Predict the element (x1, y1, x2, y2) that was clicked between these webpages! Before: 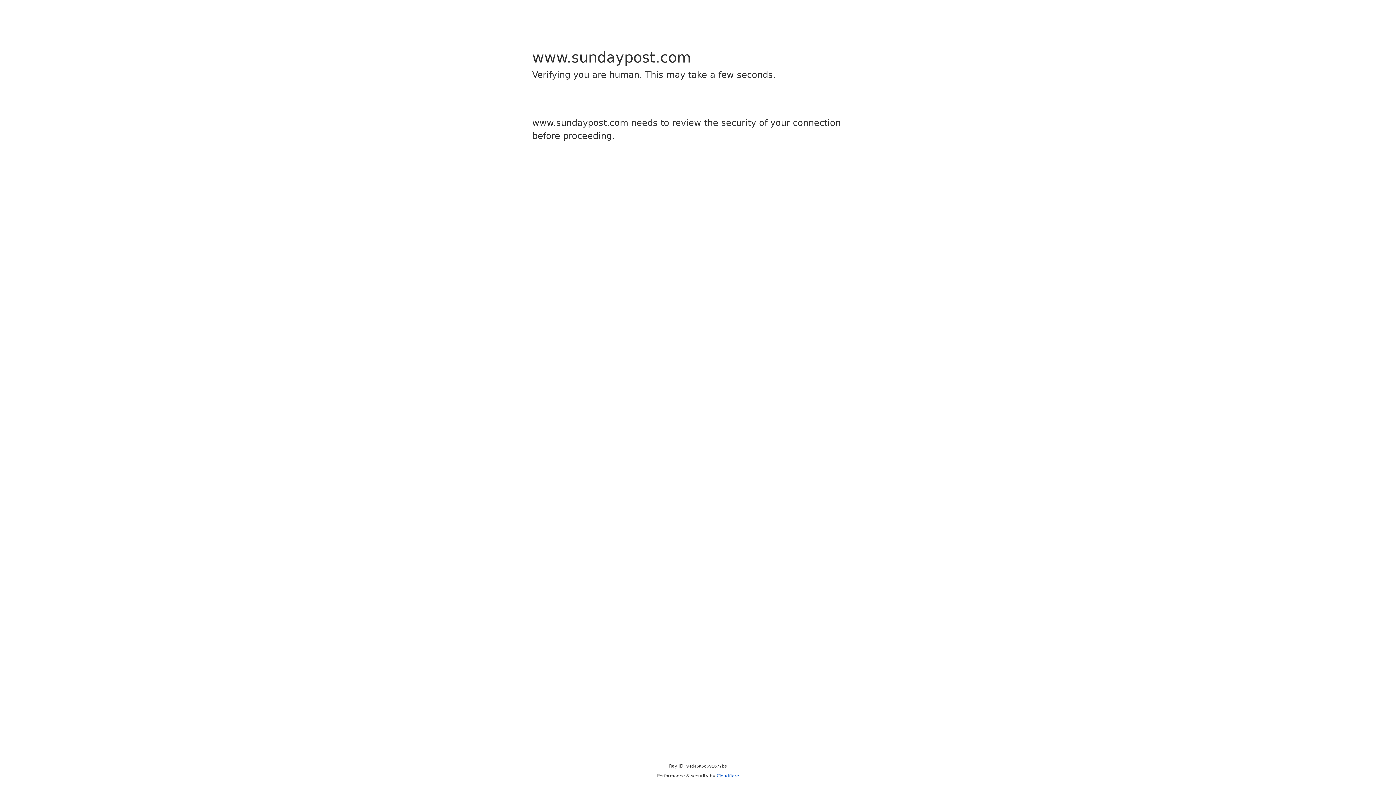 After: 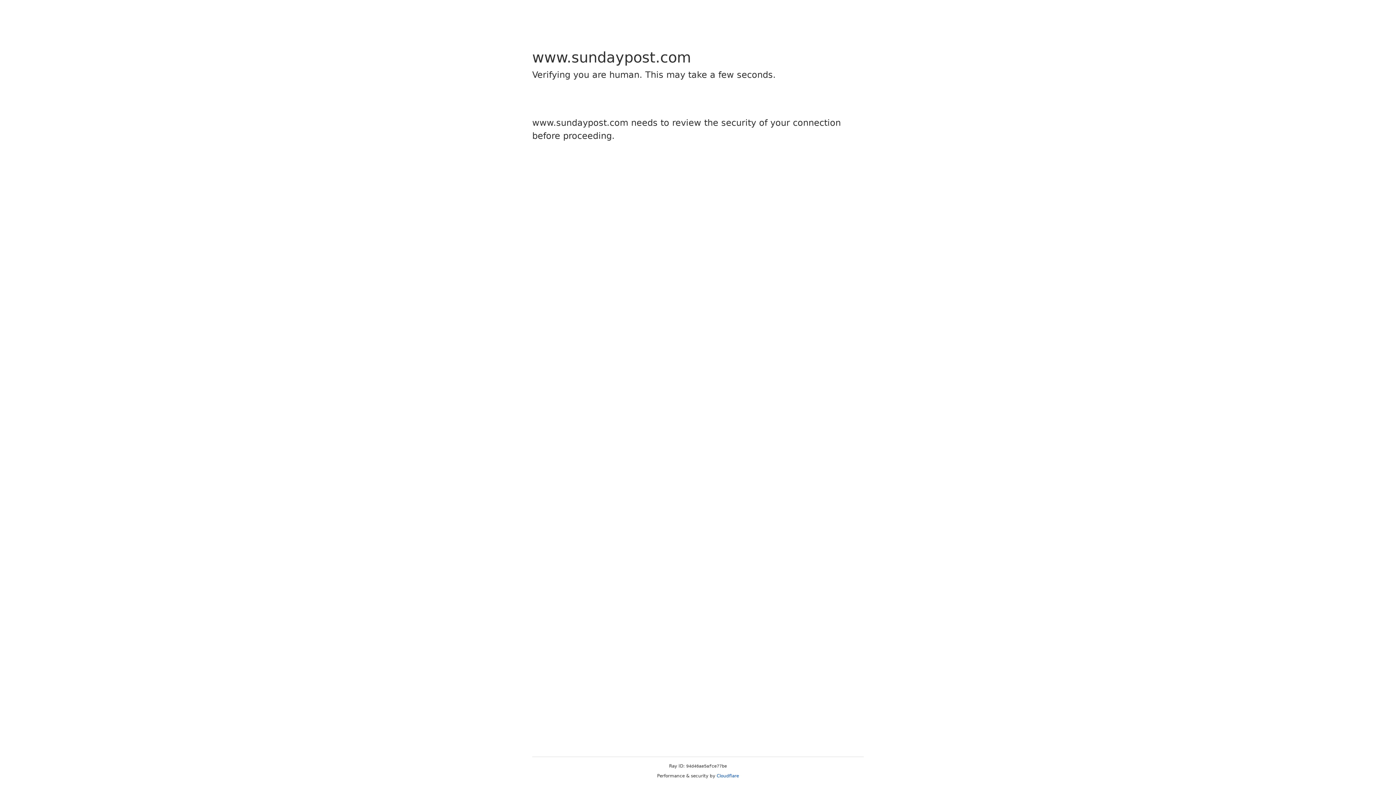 Action: bbox: (716, 773, 739, 778) label: Cloudflare